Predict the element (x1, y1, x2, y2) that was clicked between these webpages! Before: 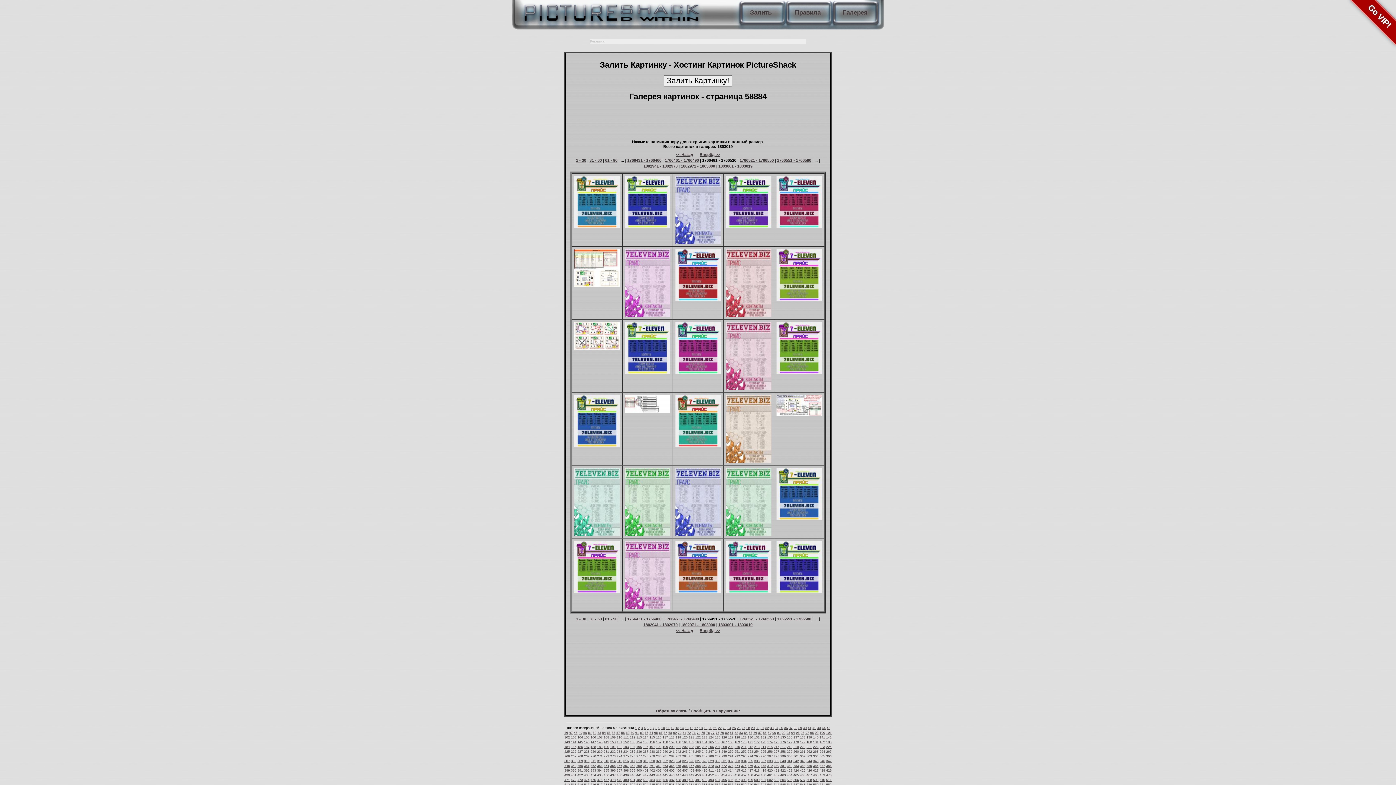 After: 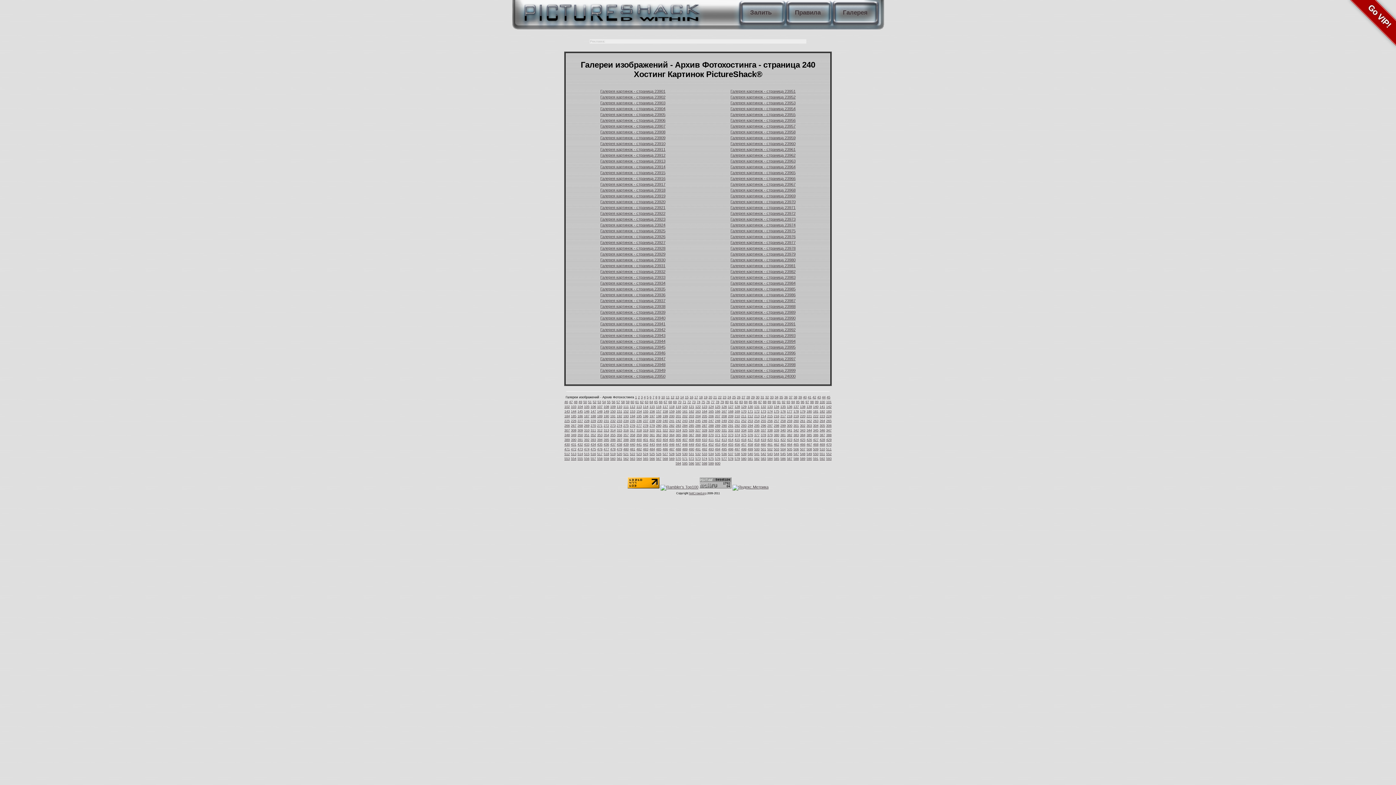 Action: bbox: (662, 750, 668, 753) label: 240